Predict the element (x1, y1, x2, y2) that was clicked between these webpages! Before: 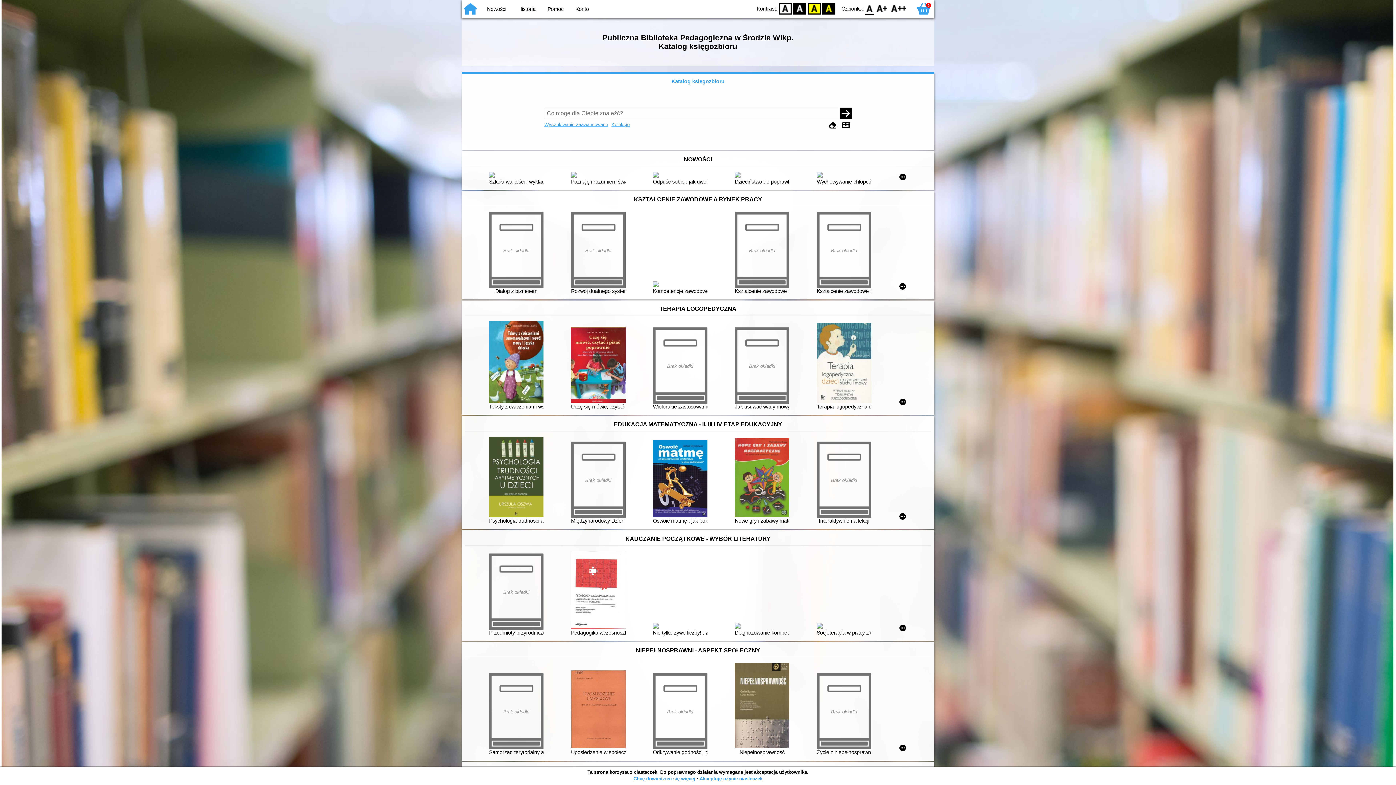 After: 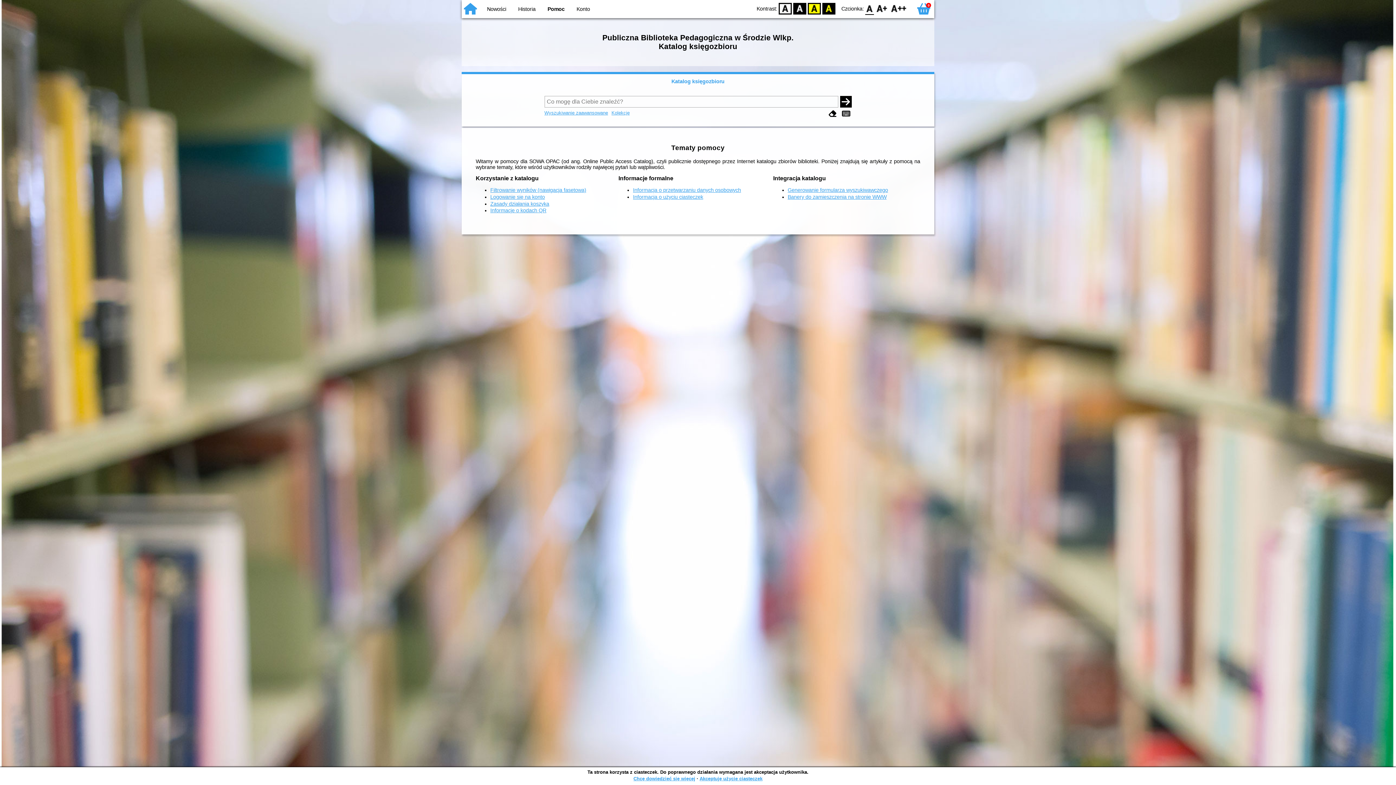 Action: bbox: (547, 6, 563, 12) label: Pomoc